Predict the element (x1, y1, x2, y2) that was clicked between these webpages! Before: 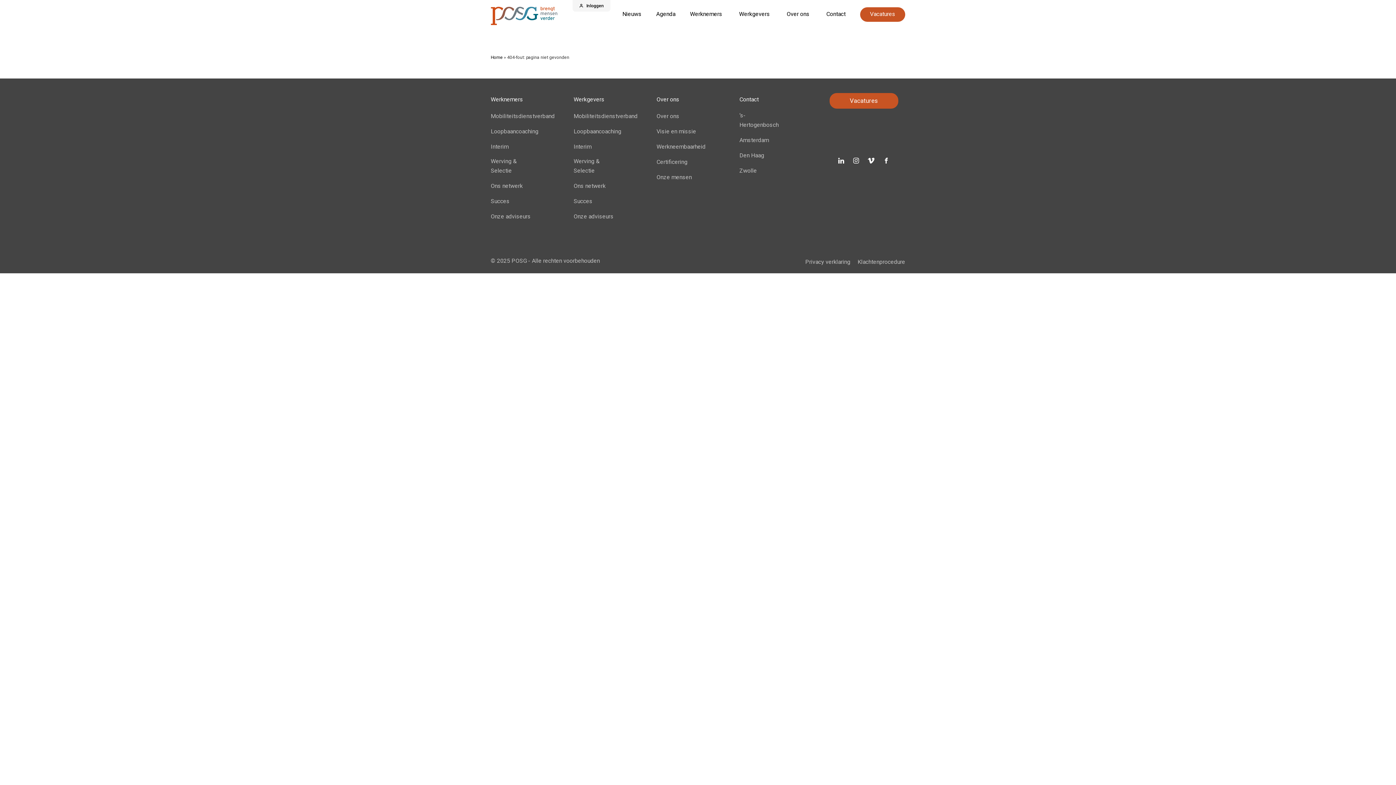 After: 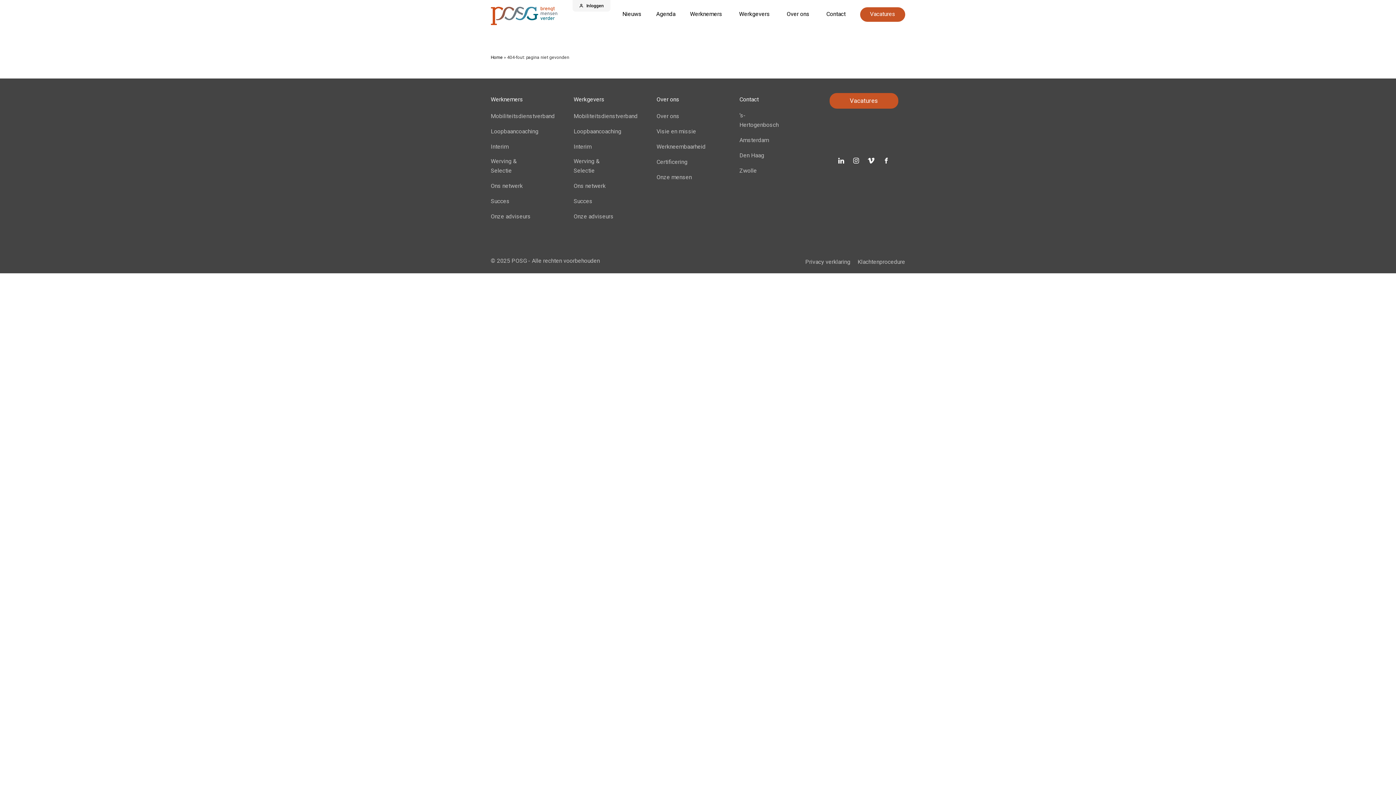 Action: label:   bbox: (864, 154, 880, 168)